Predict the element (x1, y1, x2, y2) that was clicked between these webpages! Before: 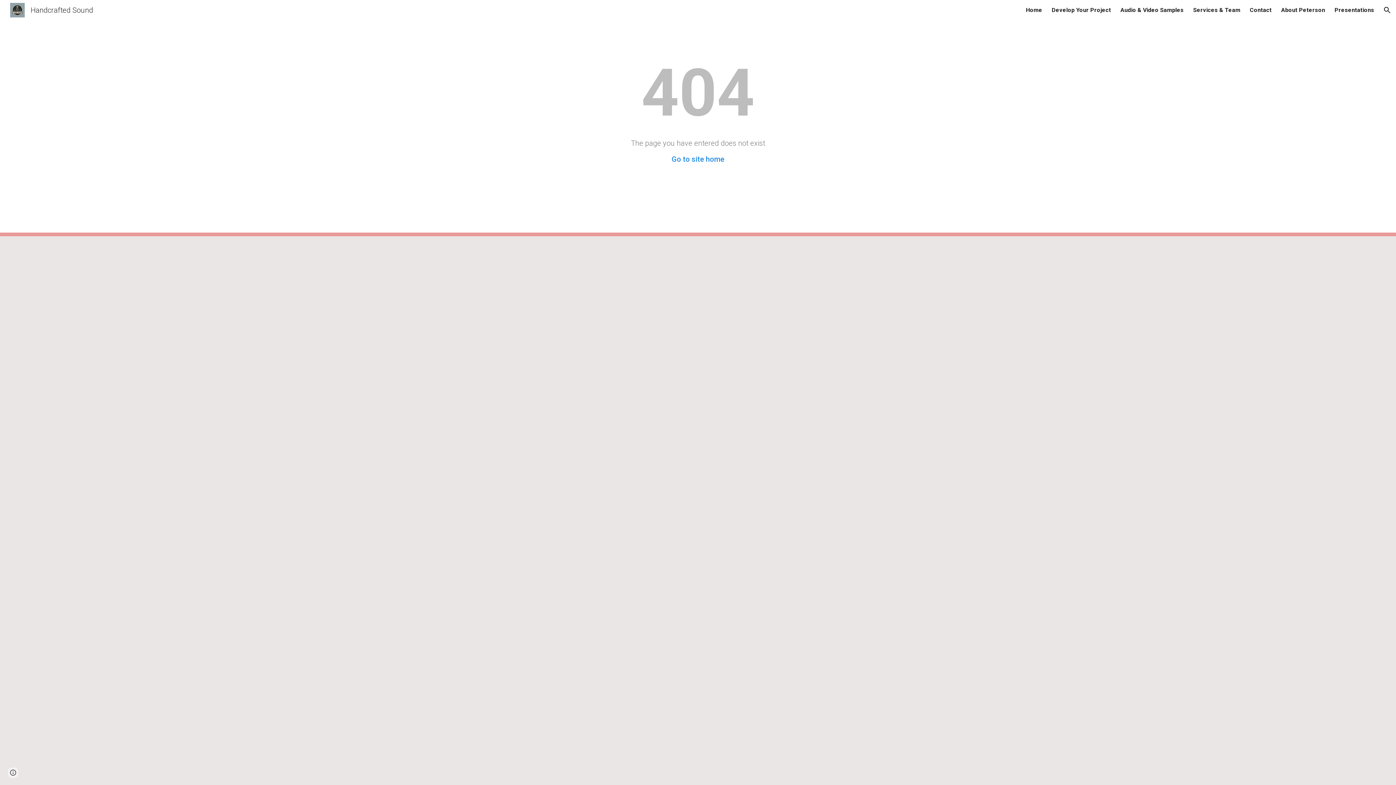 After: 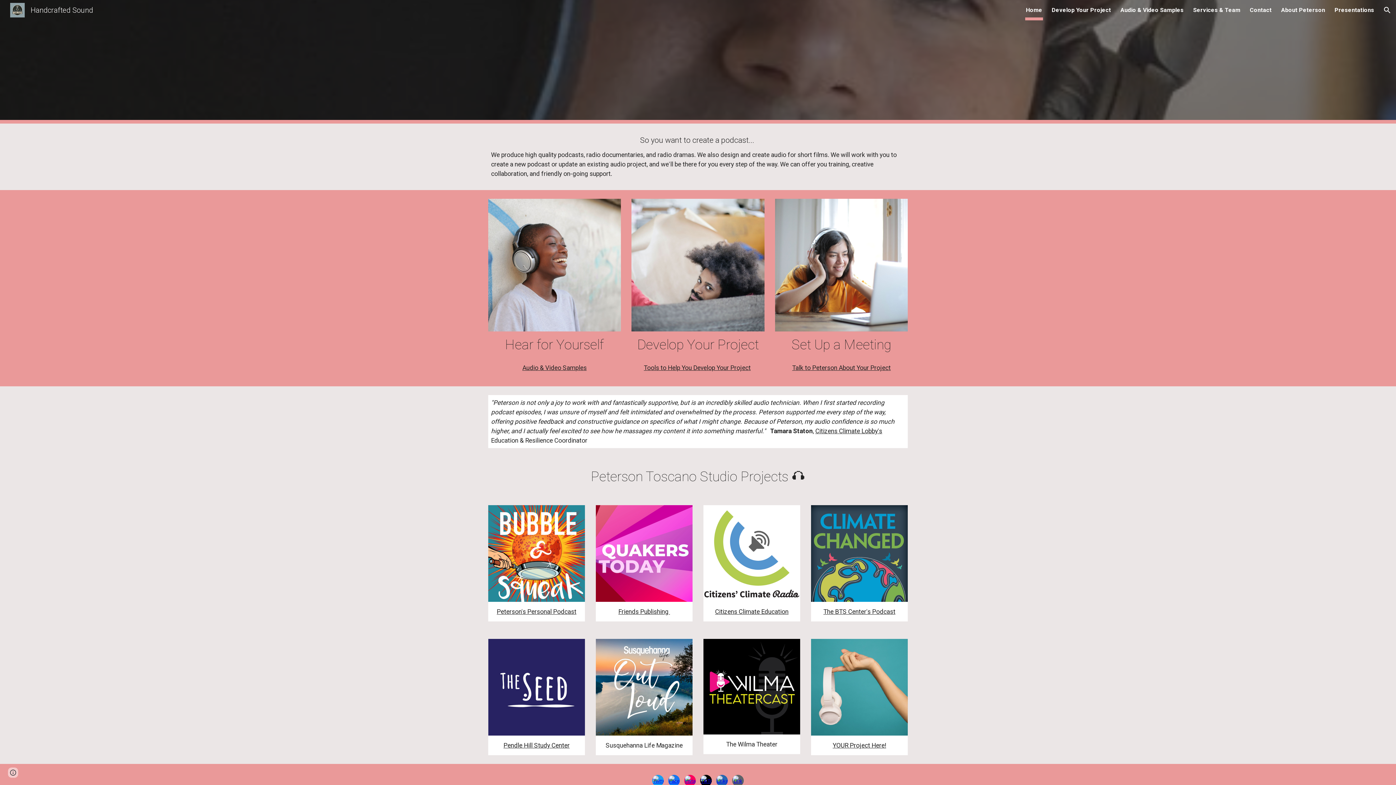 Action: label: Handcrafted Sound bbox: (5, 5, 97, 13)